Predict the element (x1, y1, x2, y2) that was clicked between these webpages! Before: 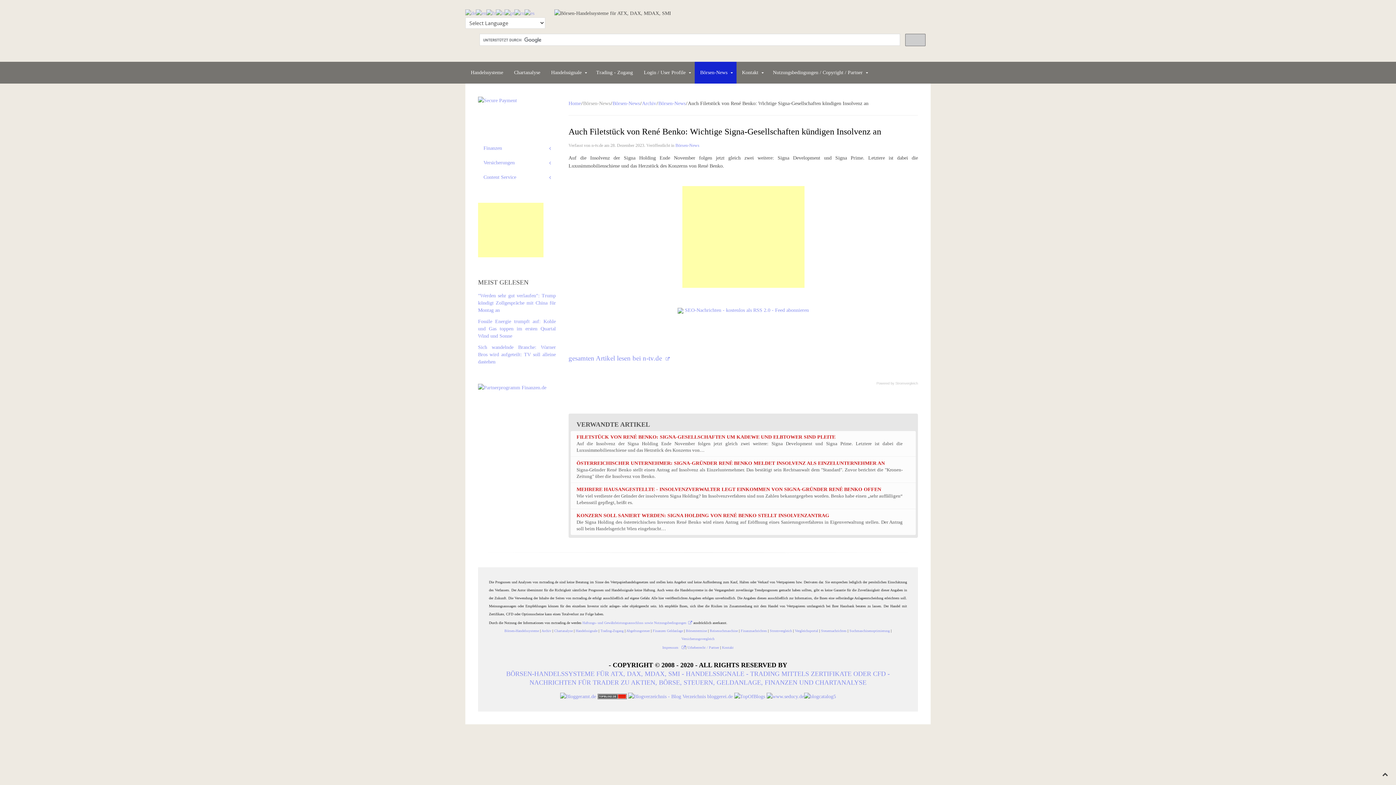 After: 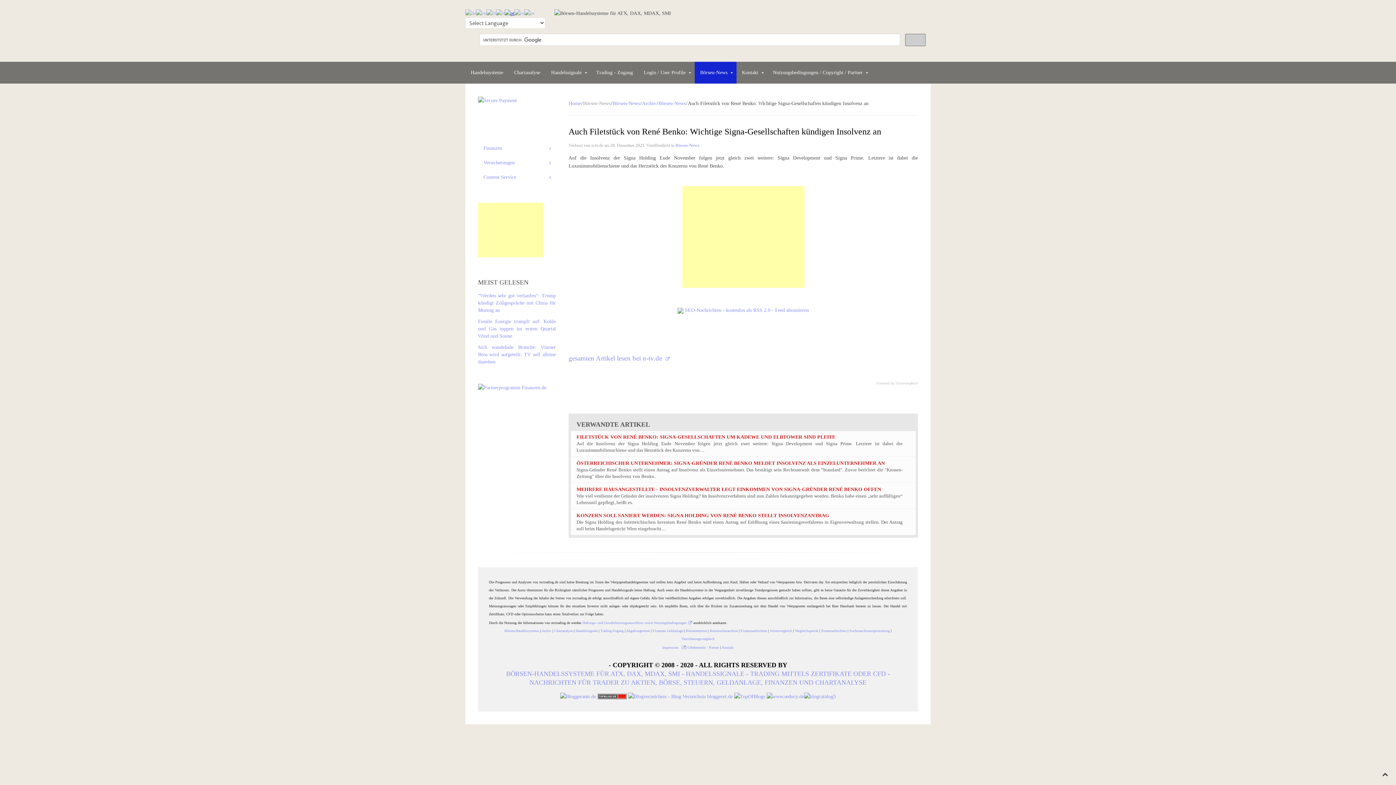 Action: bbox: (504, 10, 514, 15)